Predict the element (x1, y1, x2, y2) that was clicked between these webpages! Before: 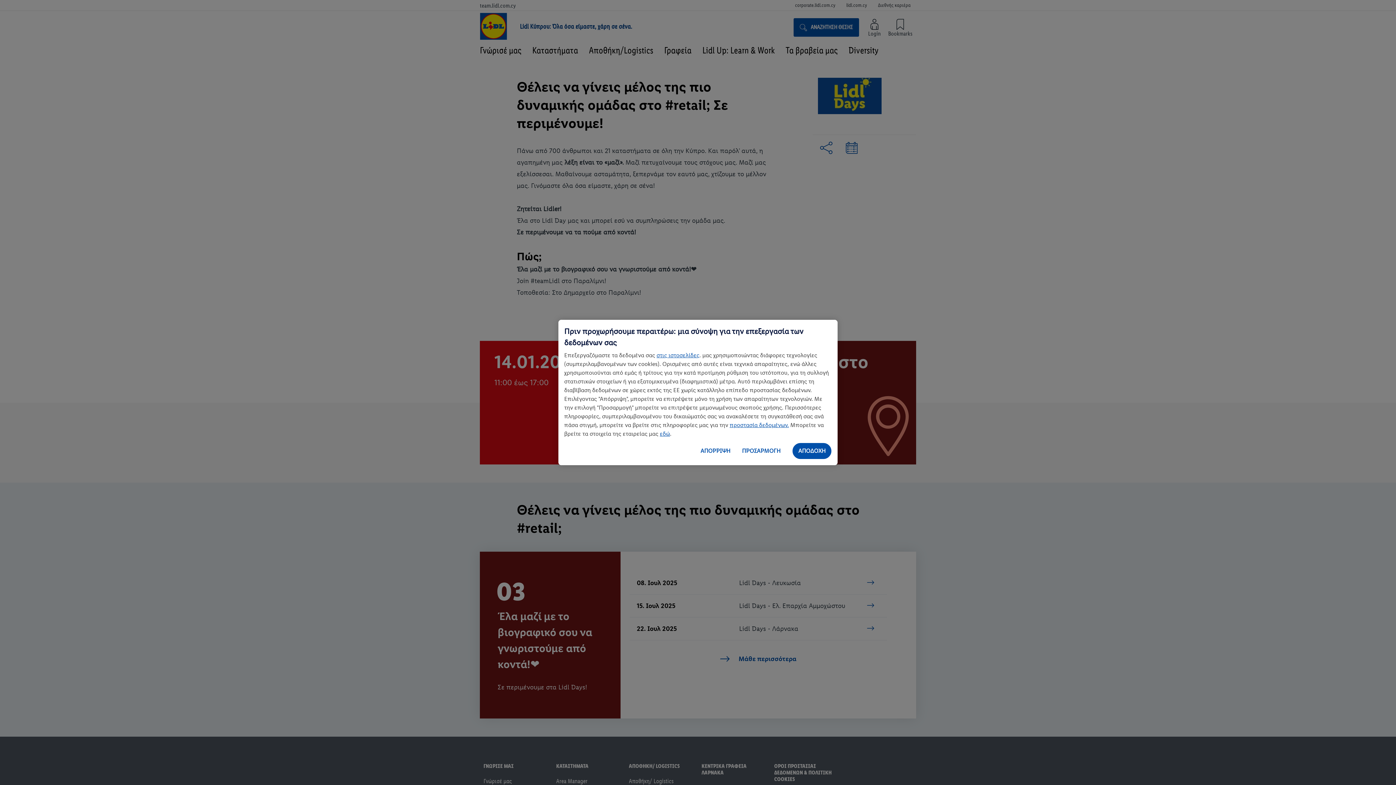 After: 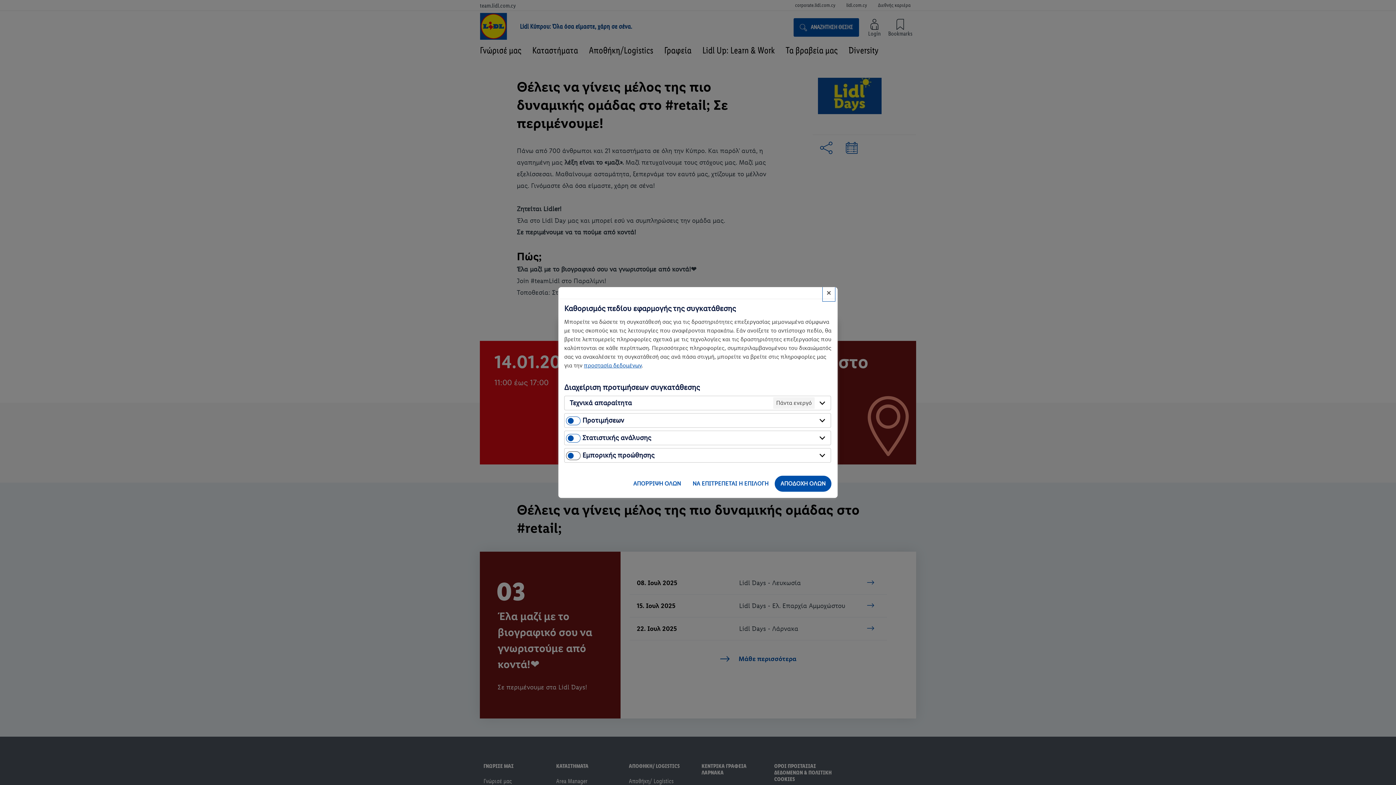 Action: label: ΠΡΟΣΑΡΜΟΓΗ, Ανοίγει το παράθυρο διαλόγου του κέντρου προτιμήσεων bbox: (736, 442, 786, 459)